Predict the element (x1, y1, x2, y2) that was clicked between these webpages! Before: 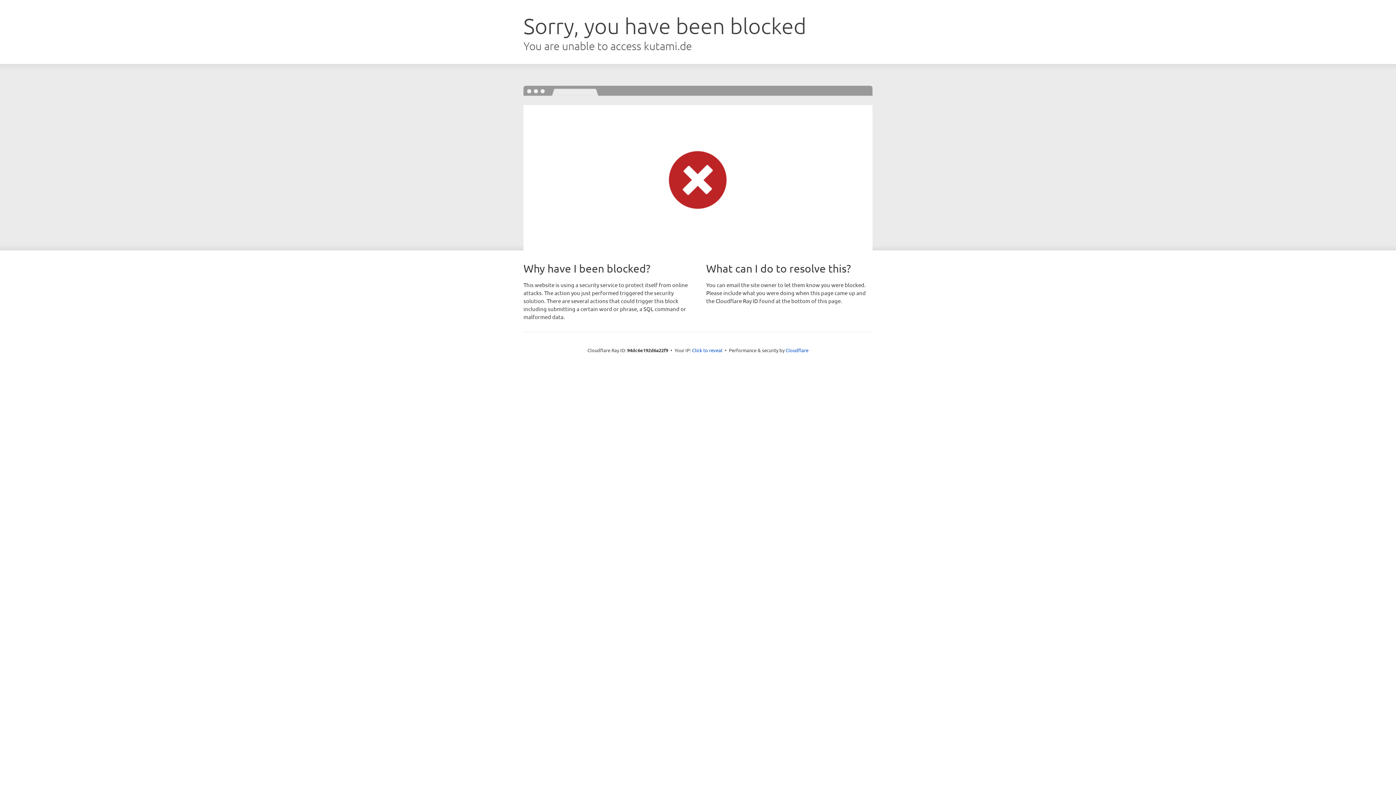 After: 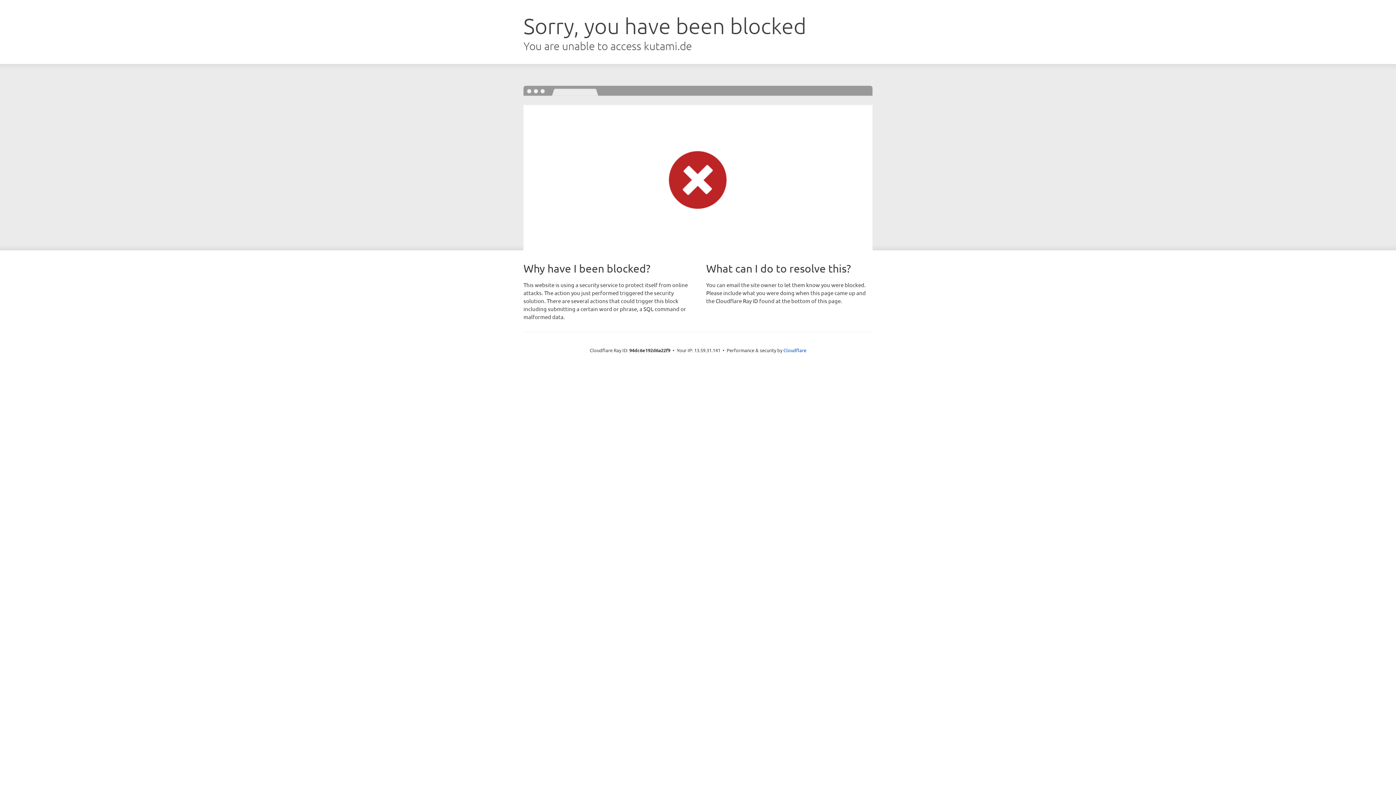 Action: label: Click to reveal bbox: (692, 346, 722, 353)